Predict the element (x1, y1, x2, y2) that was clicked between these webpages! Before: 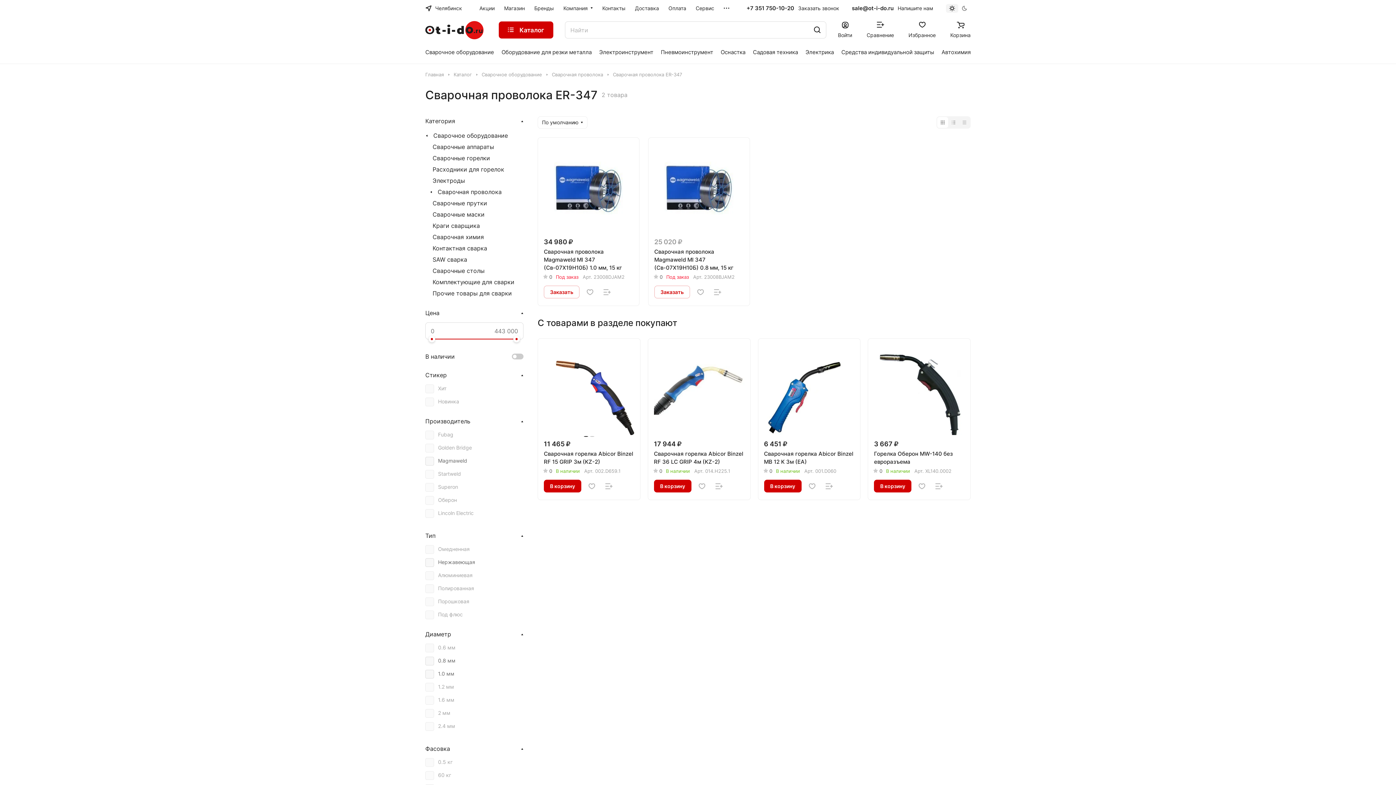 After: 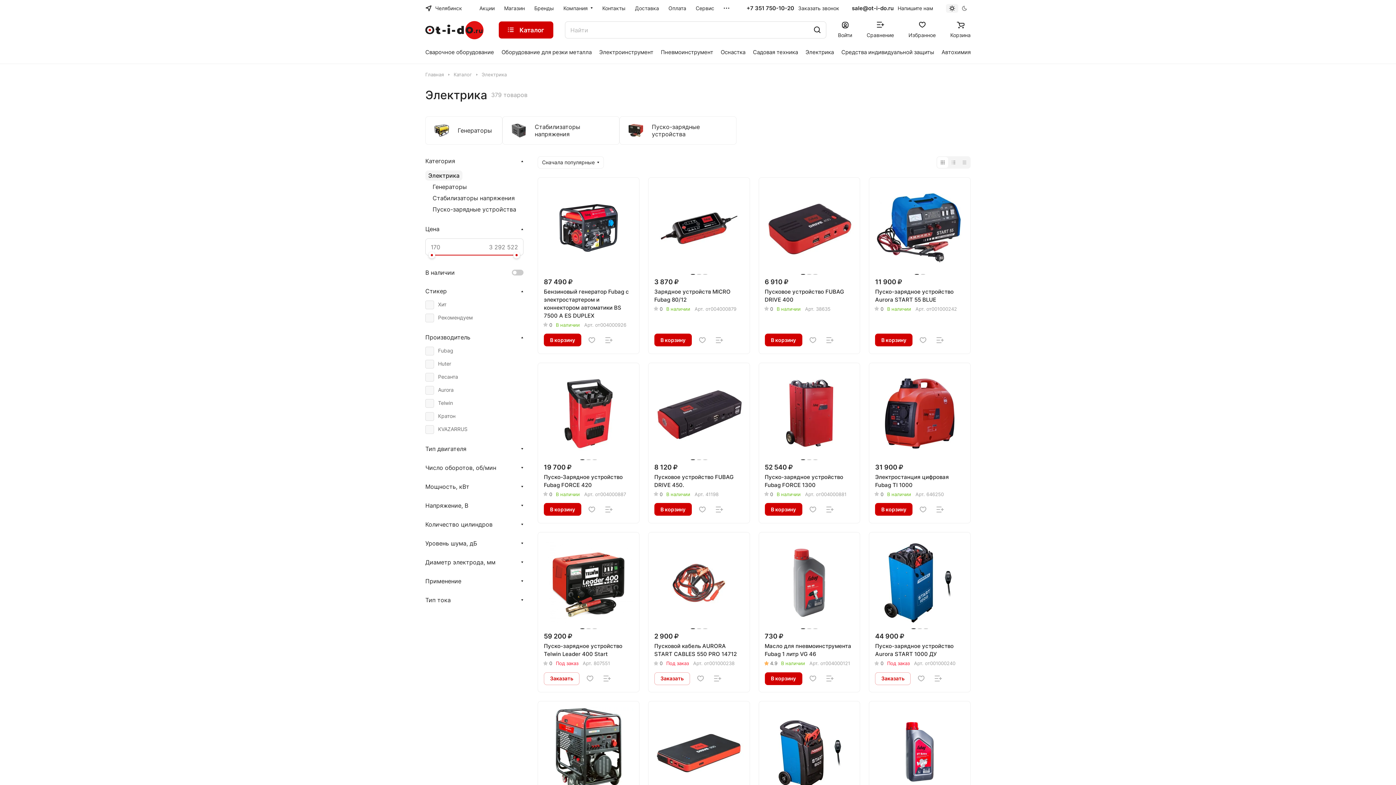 Action: bbox: (805, 47, 834, 56) label: Электрика